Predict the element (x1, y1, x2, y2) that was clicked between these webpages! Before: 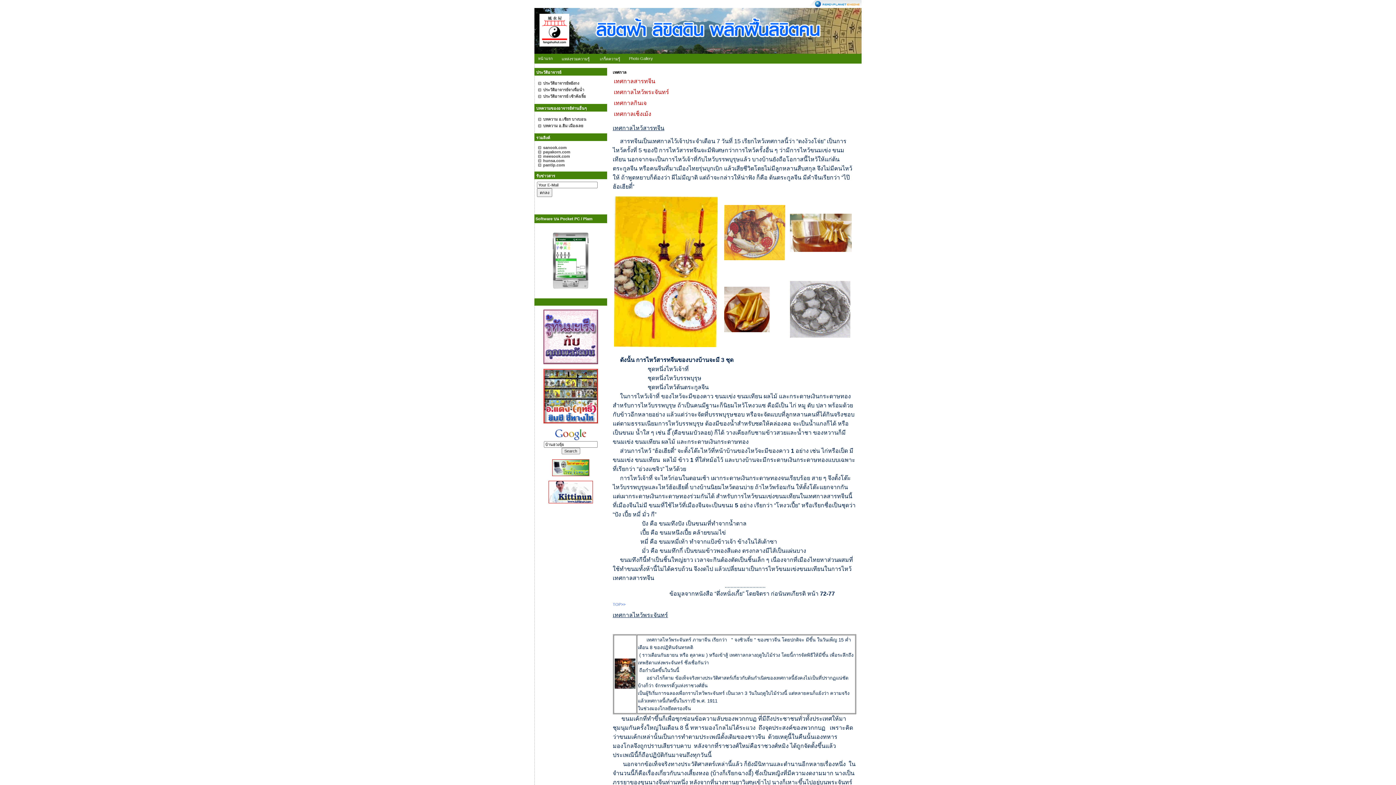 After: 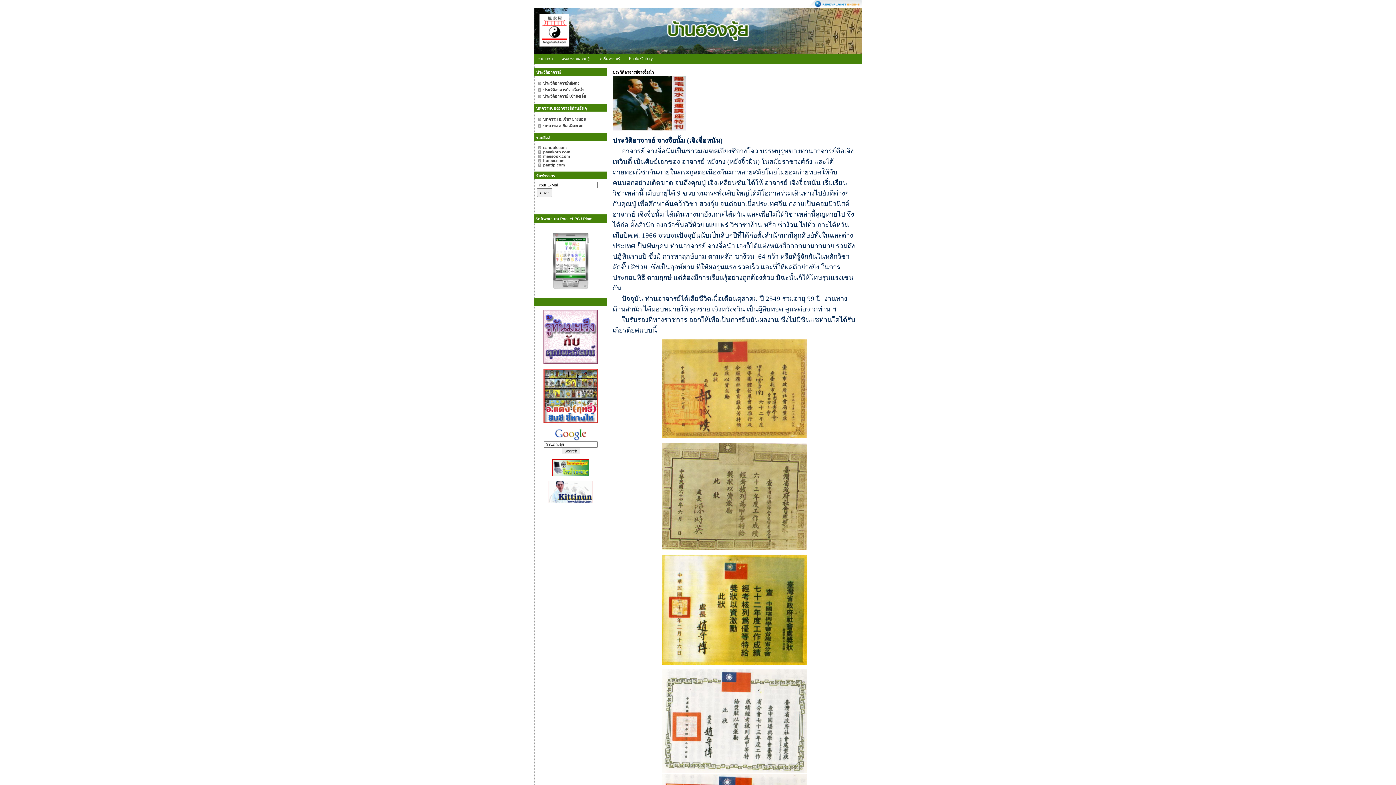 Action: label: ประวัติอาจารย์จางจื่อน่ำ bbox: (543, 87, 584, 91)